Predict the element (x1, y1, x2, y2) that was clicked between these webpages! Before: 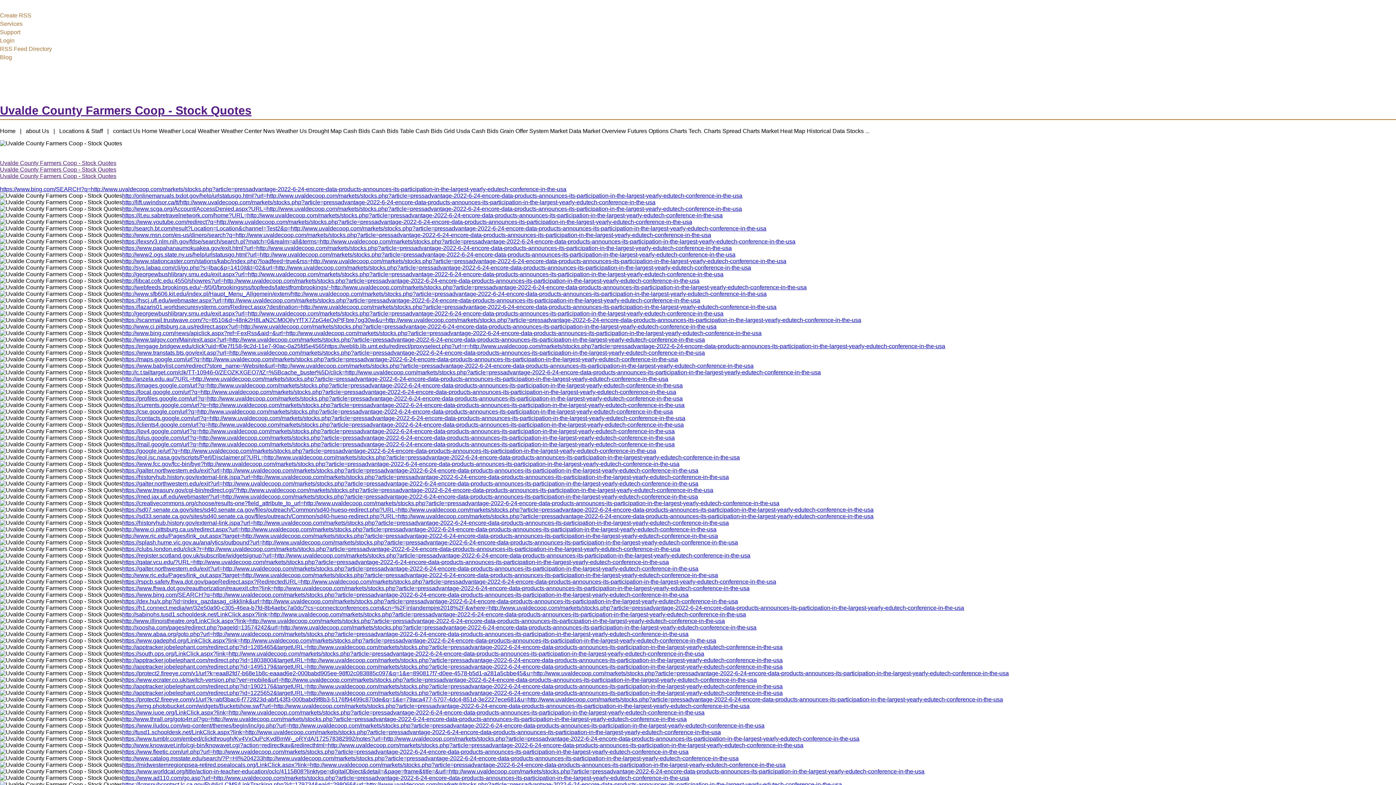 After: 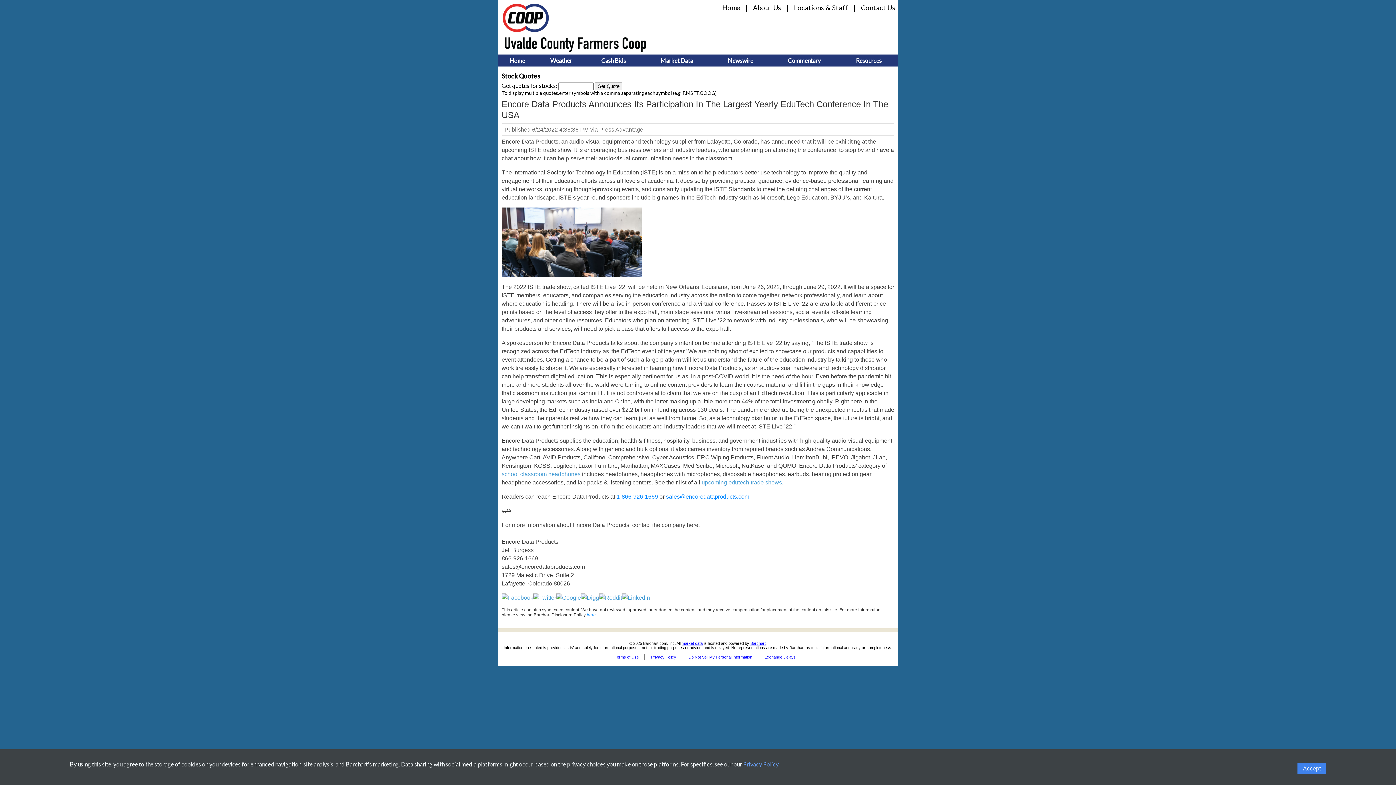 Action: bbox: (122, 369, 821, 375) label: http://c.t.tailtarget.com/clk/TT-10946-0/ZEOZKXGEO7/tZ=%5Bcache_buster%5D/click=http://www.uvaldecoop.com/markets/stocks.php?article=pressadvantage-2022-6-24-encore-data-products-announces-its-participation-in-the-largest-yearly-edutech-conference-in-the-usa